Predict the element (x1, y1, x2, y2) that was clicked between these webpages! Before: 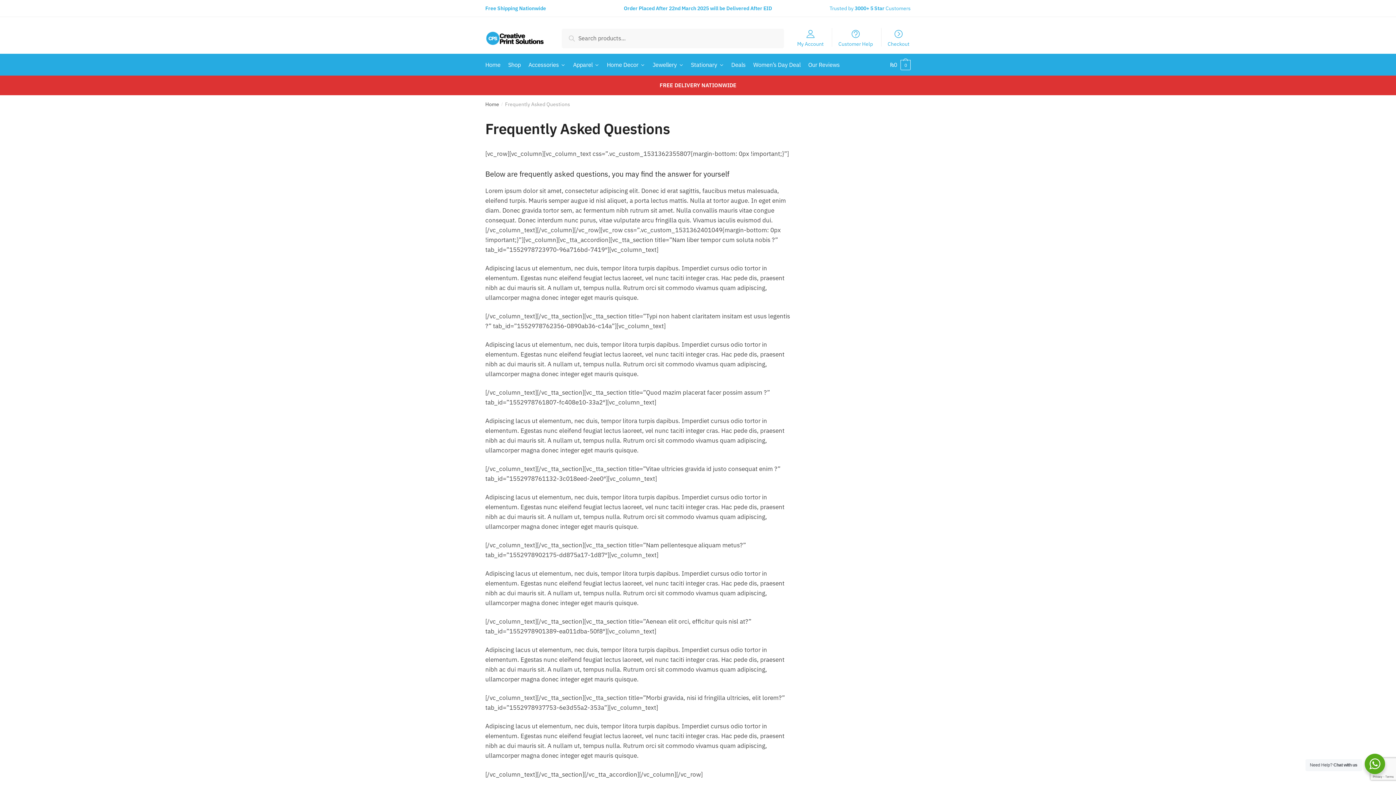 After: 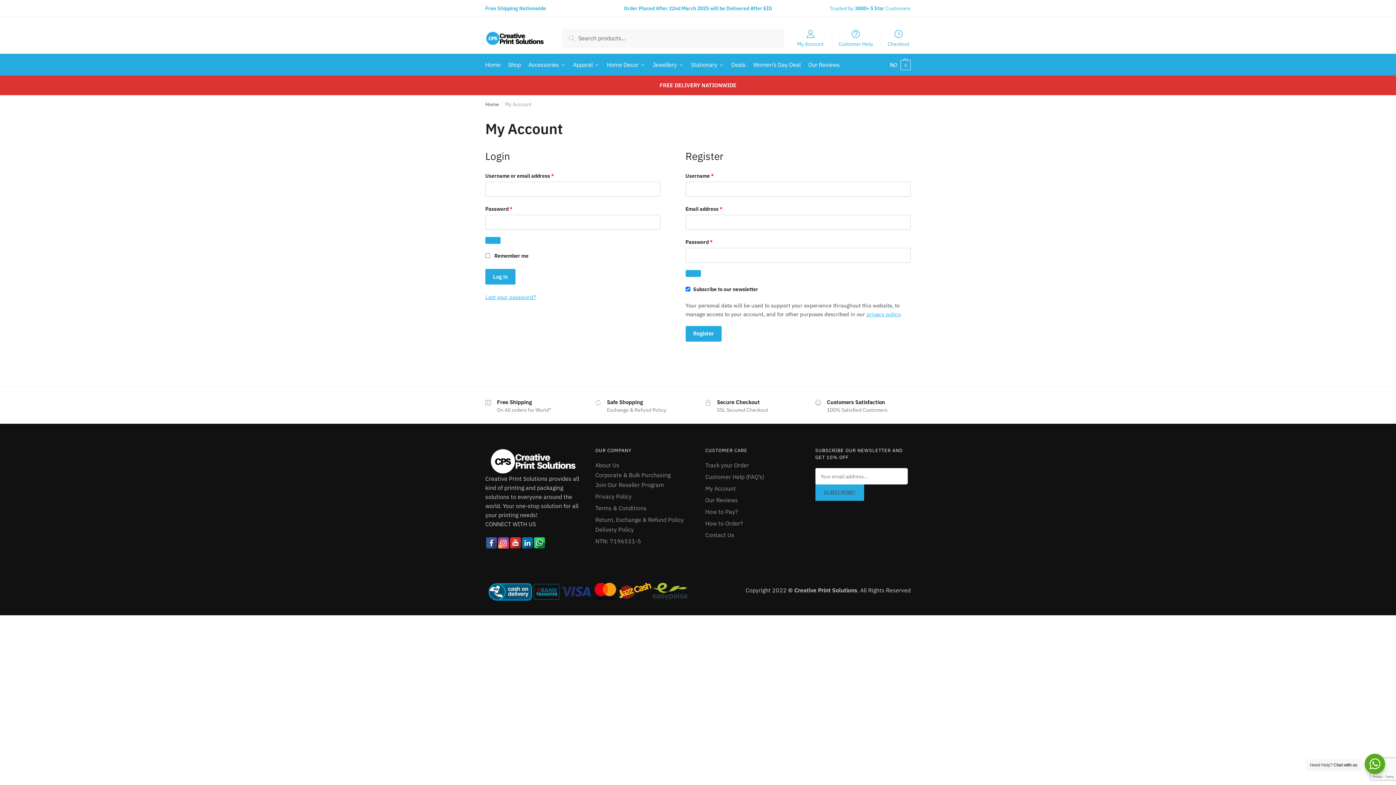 Action: bbox: (792, 23, 828, 46) label: My Account